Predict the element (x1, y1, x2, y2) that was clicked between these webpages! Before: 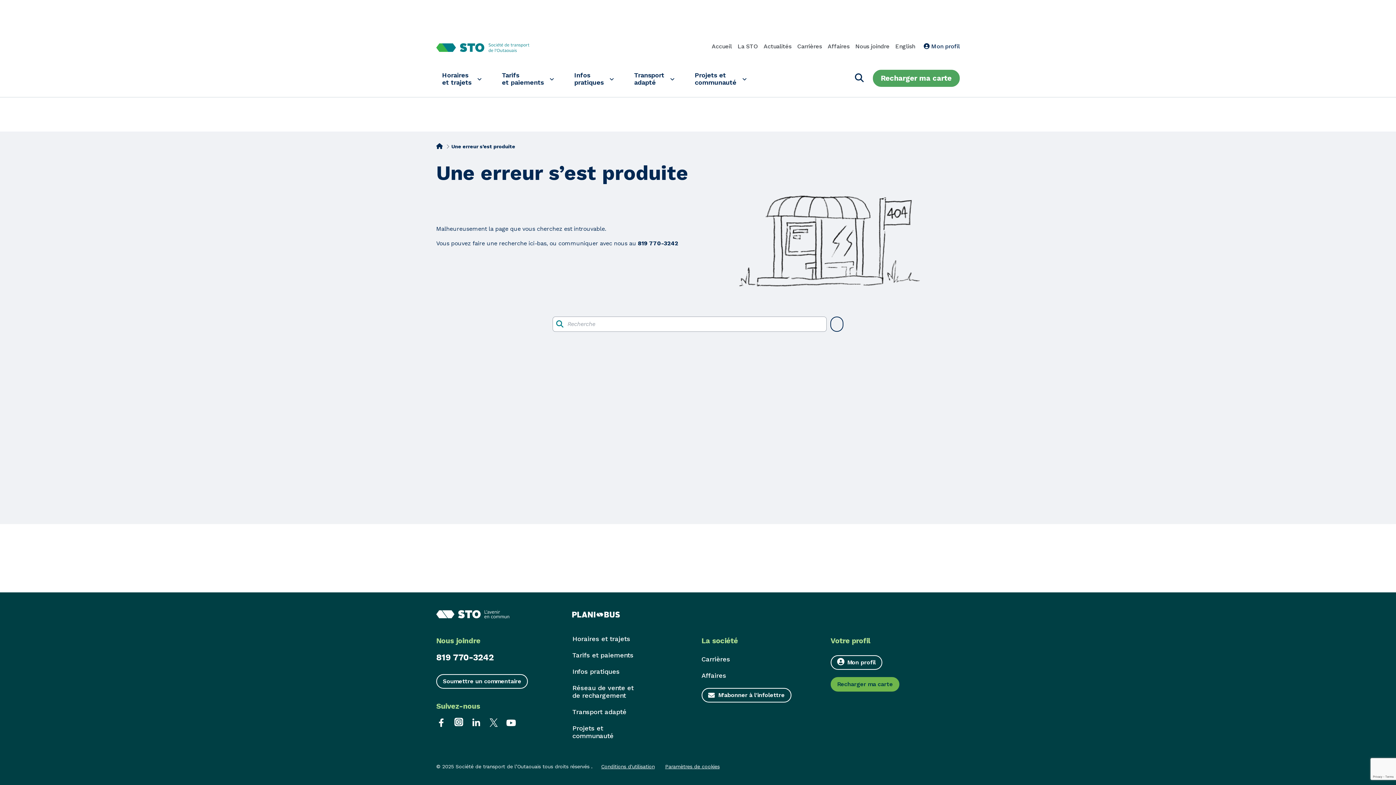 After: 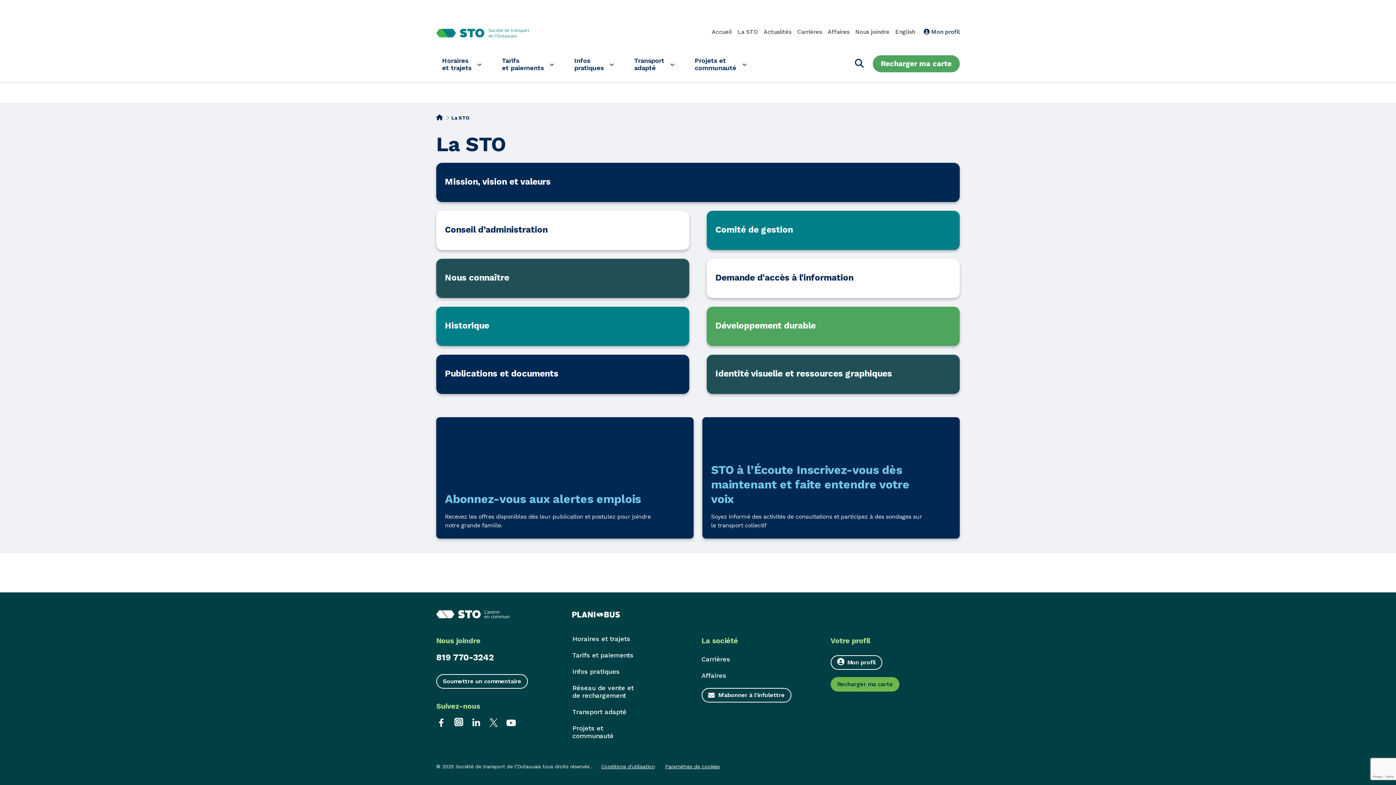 Action: bbox: (737, 42, 758, 50) label: La STO